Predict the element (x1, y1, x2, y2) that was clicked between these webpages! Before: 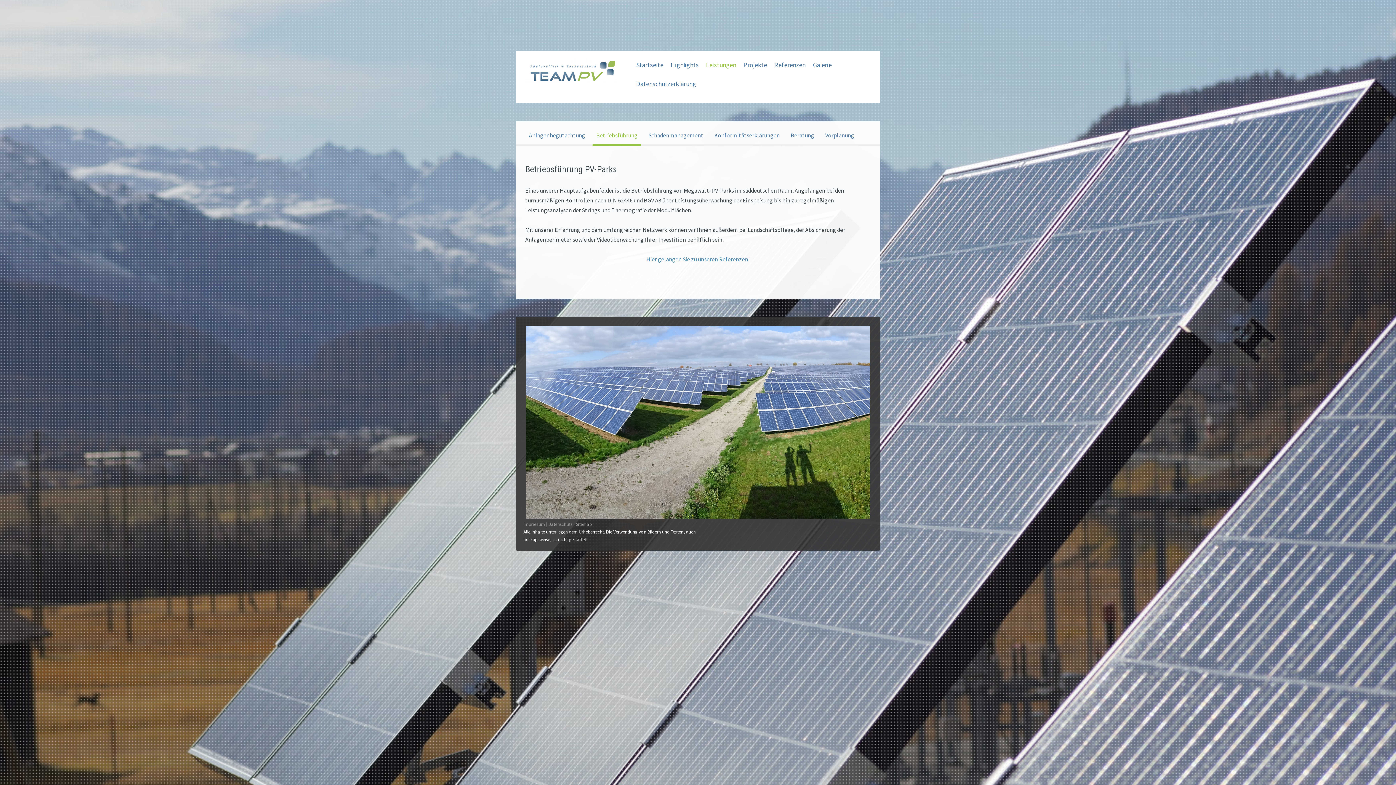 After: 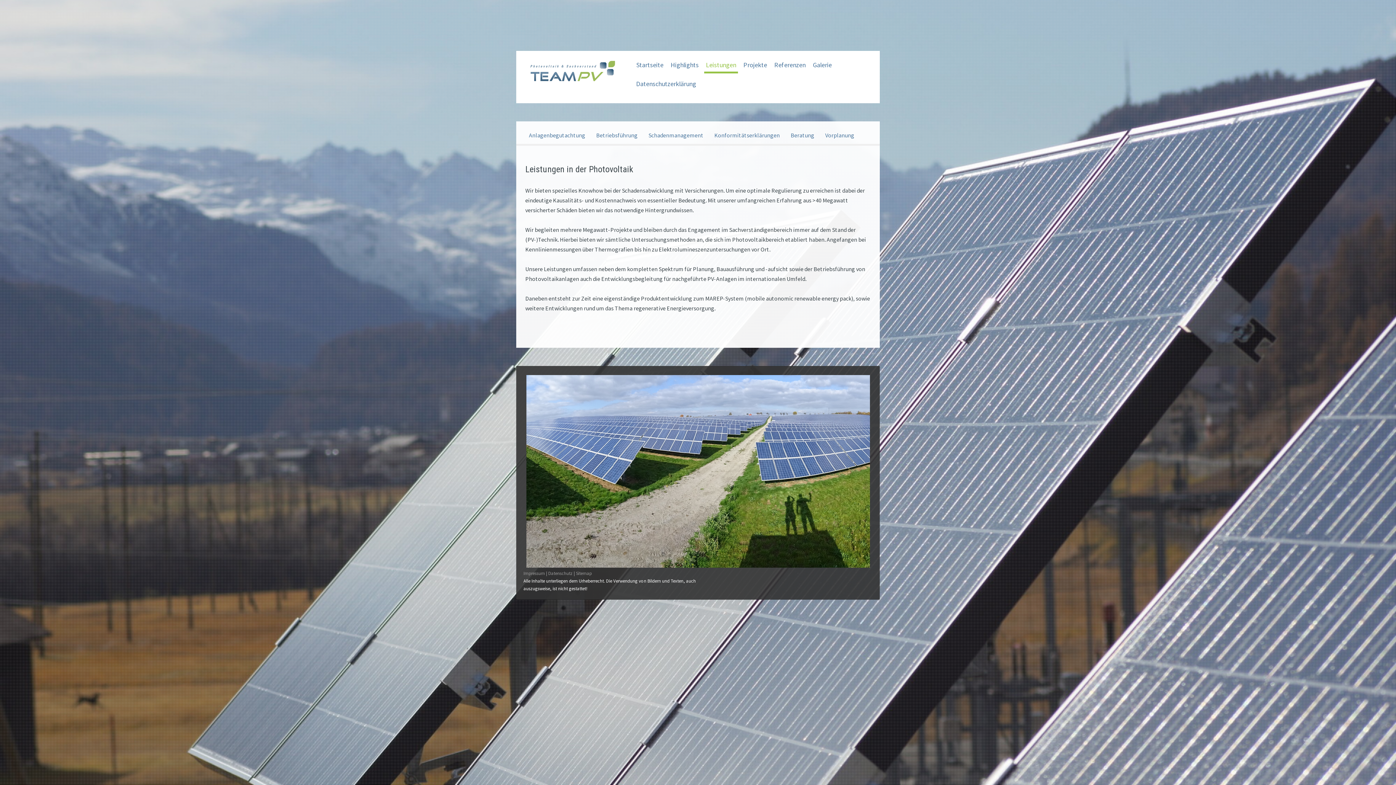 Action: label: Leistungen bbox: (704, 58, 738, 73)